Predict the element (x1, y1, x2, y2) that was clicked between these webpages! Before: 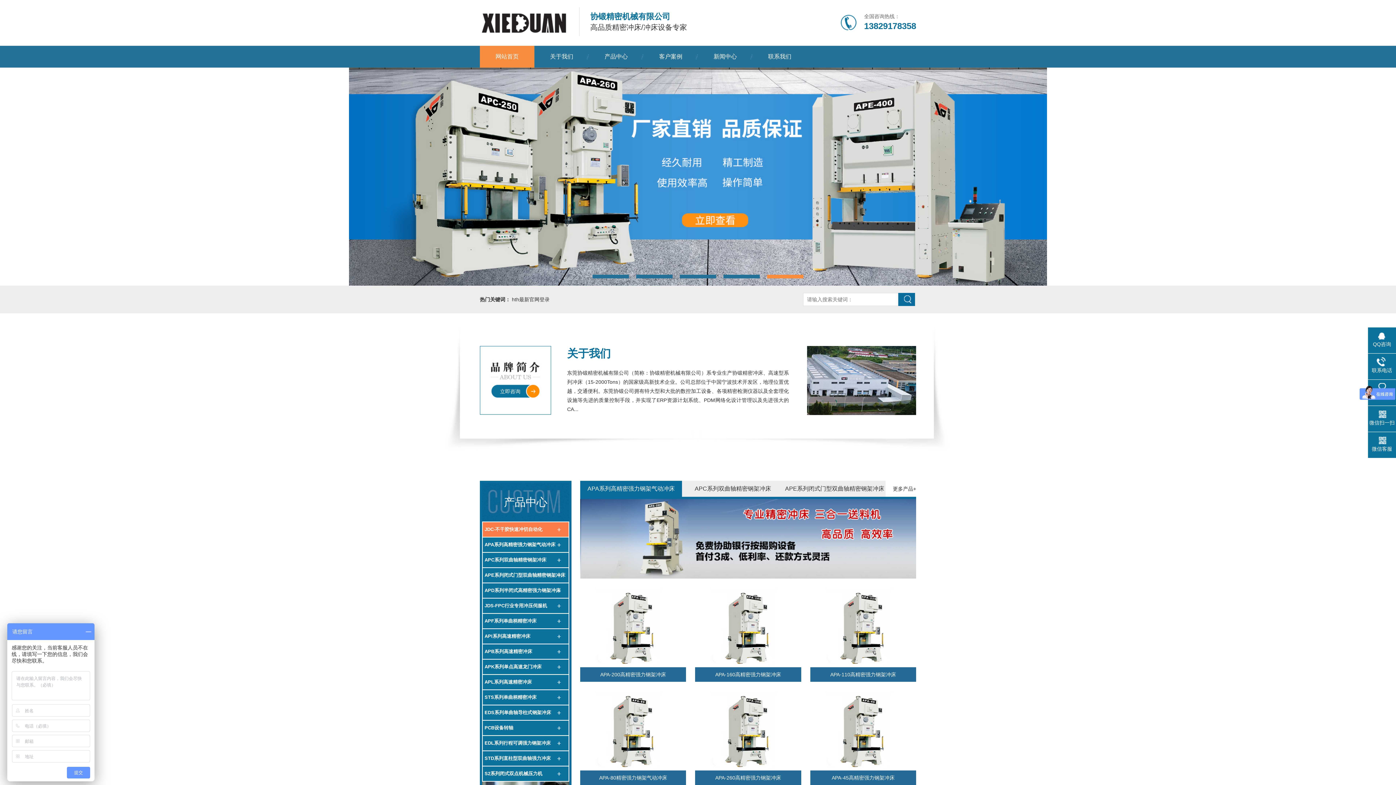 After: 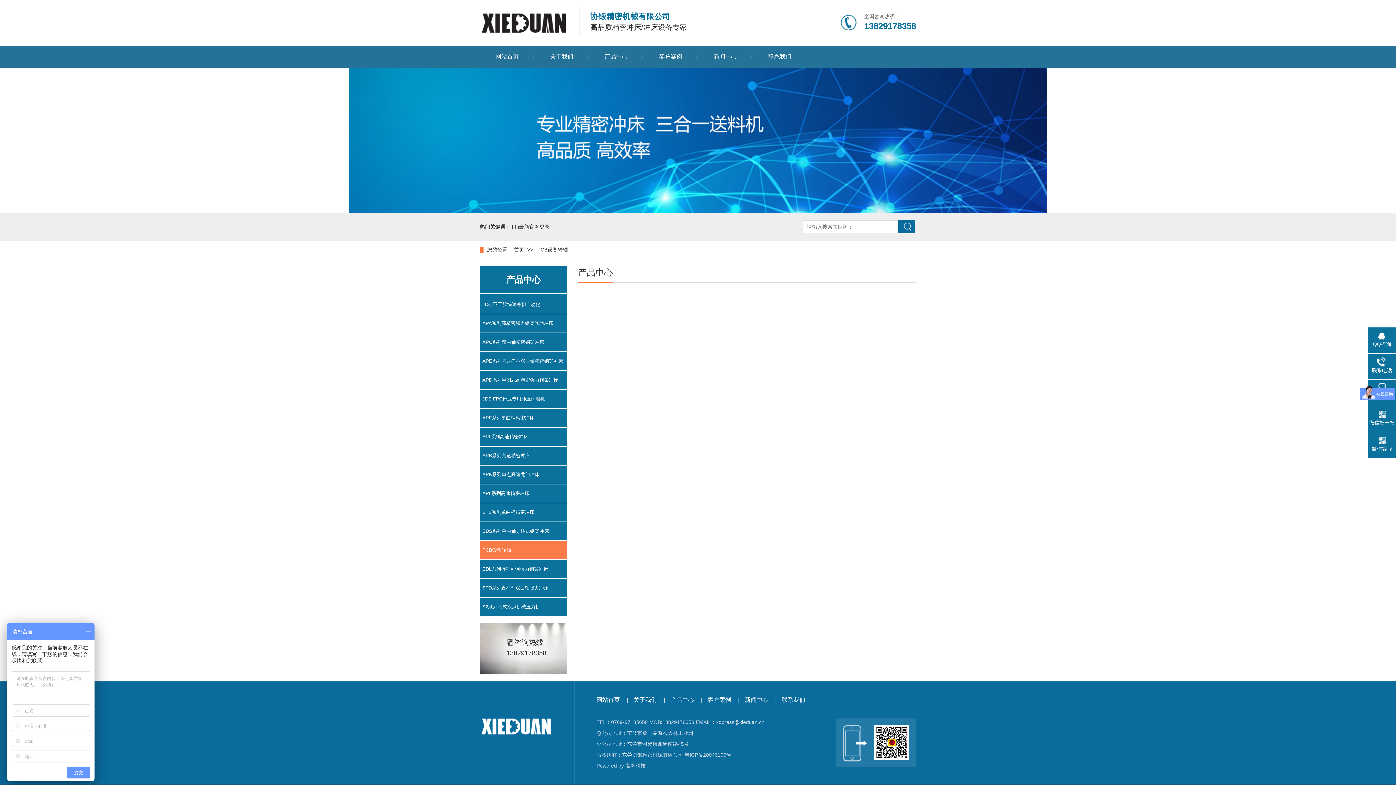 Action: bbox: (482, 721, 568, 735) label: PCB设备转轴